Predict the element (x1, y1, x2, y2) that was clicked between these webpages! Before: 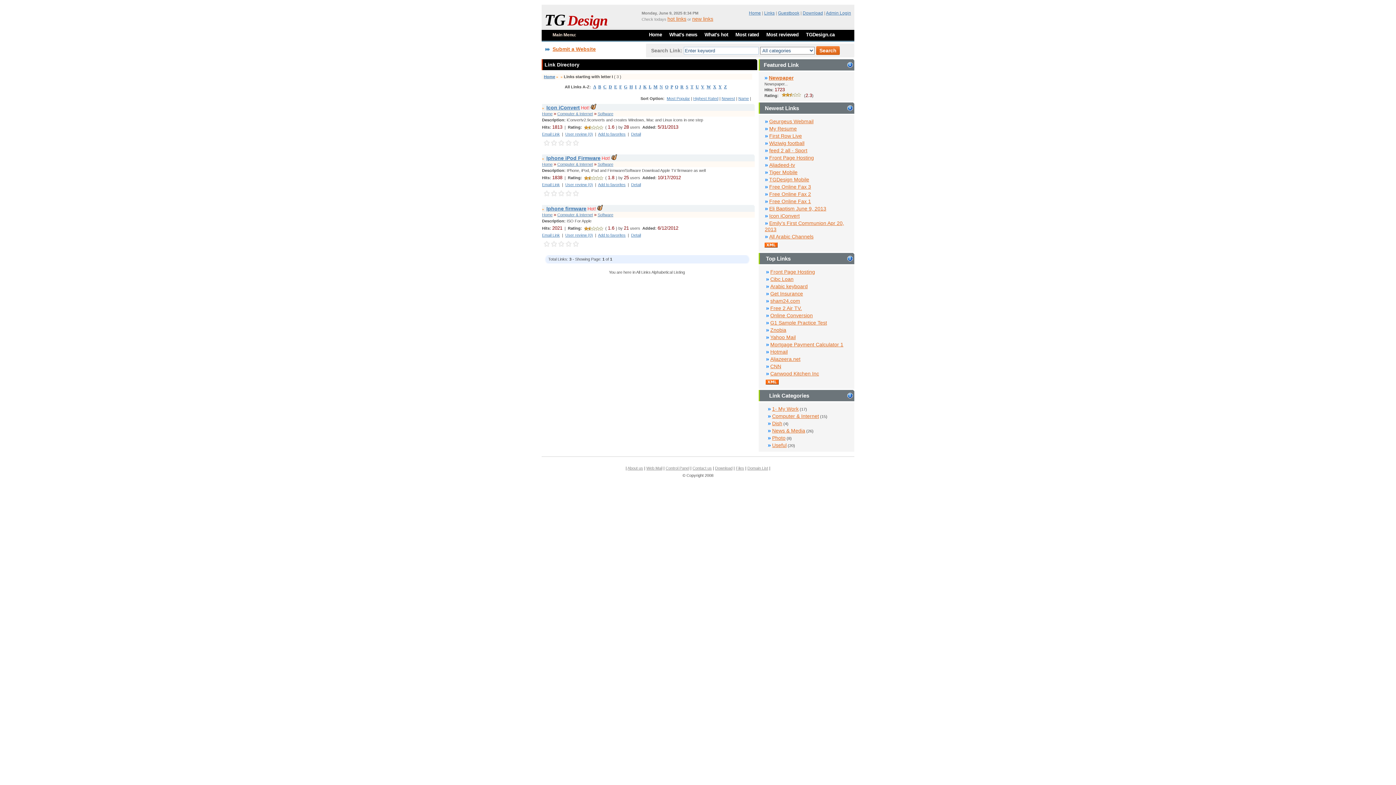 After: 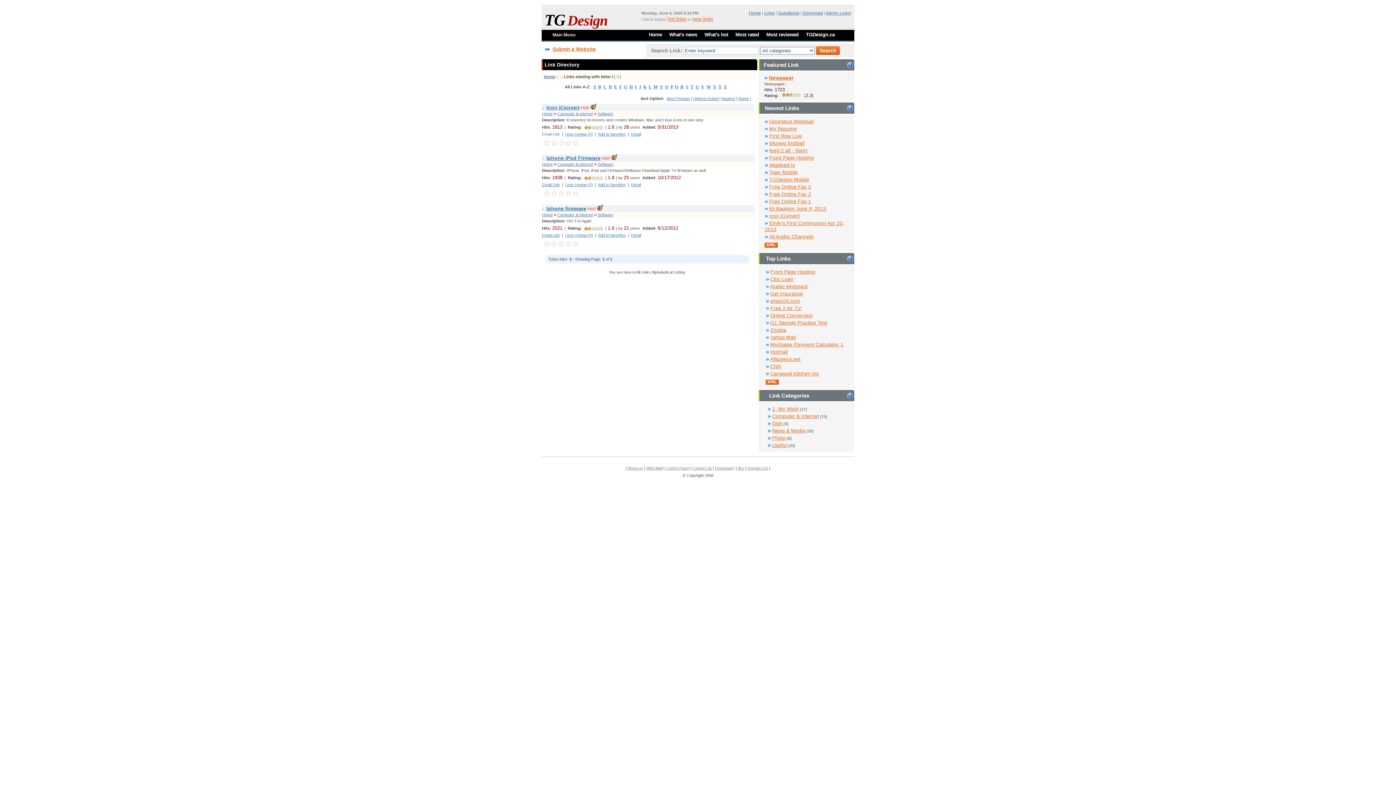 Action: bbox: (542, 132, 560, 136) label: Email Link